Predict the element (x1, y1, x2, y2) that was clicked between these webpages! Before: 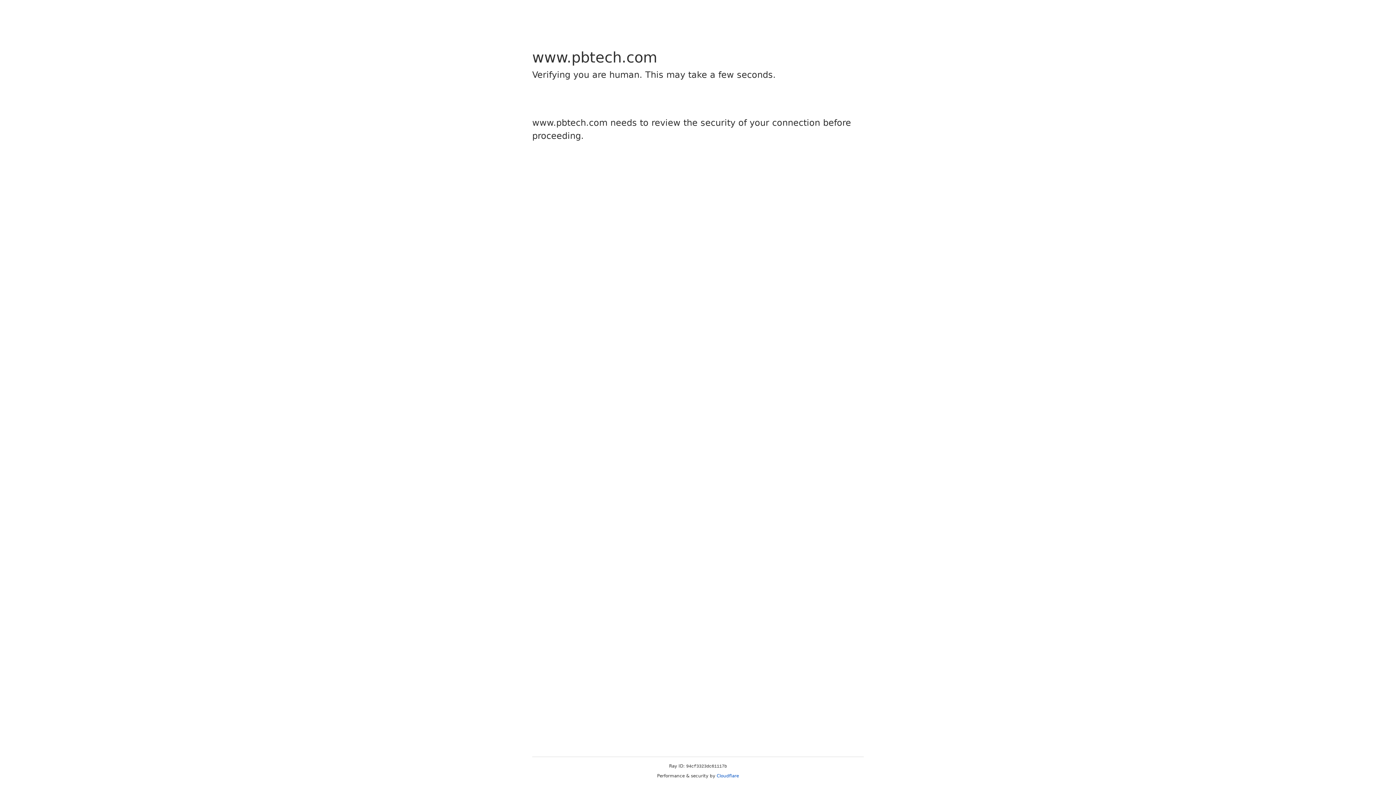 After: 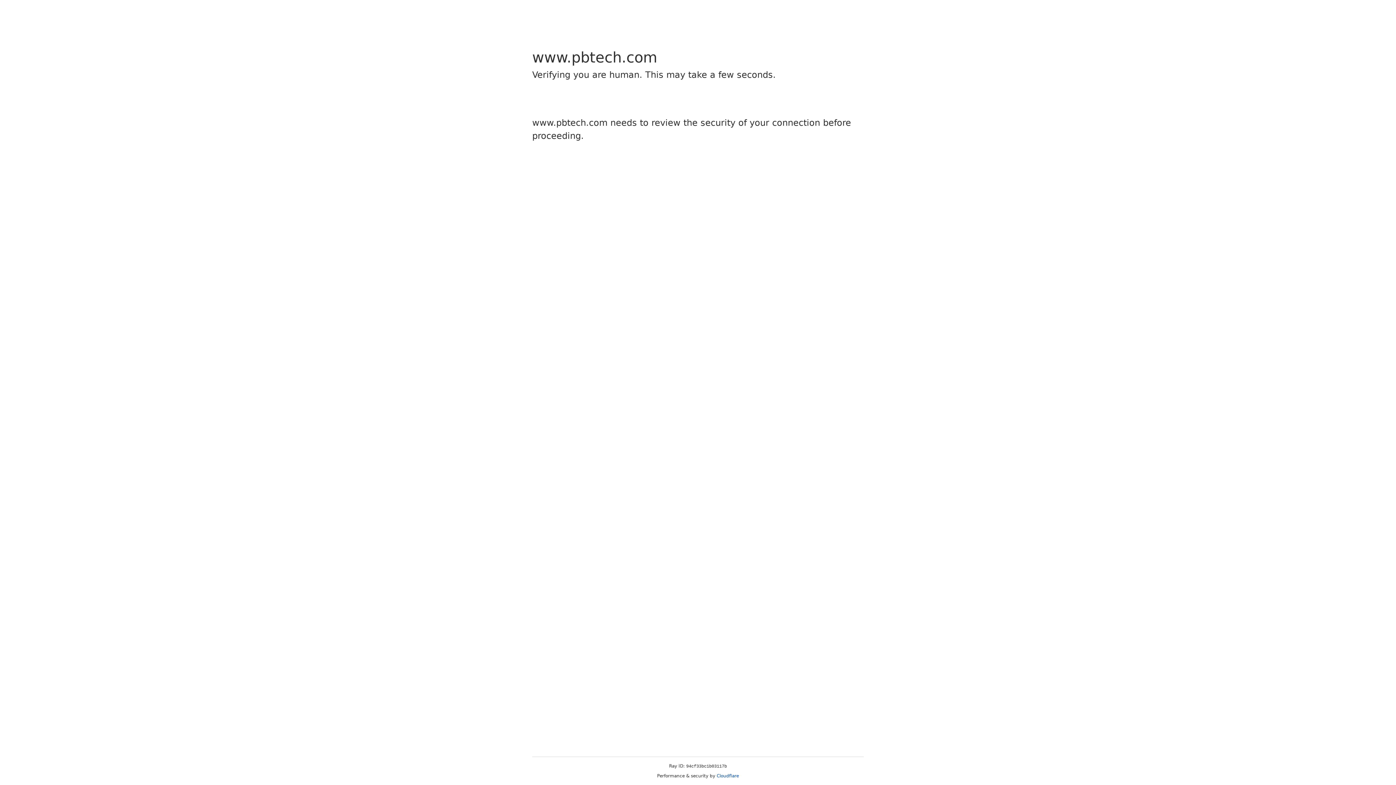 Action: bbox: (716, 773, 739, 778) label: Cloudflare